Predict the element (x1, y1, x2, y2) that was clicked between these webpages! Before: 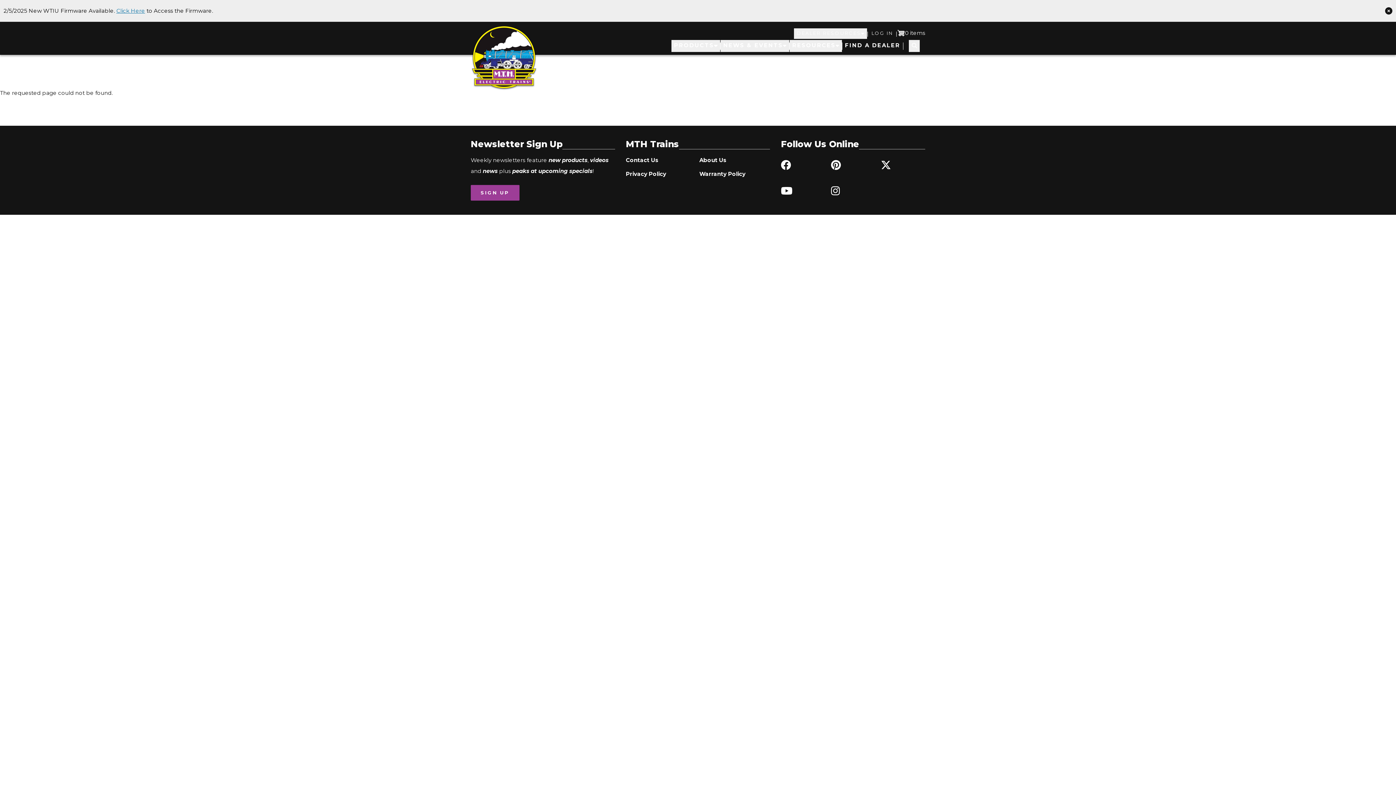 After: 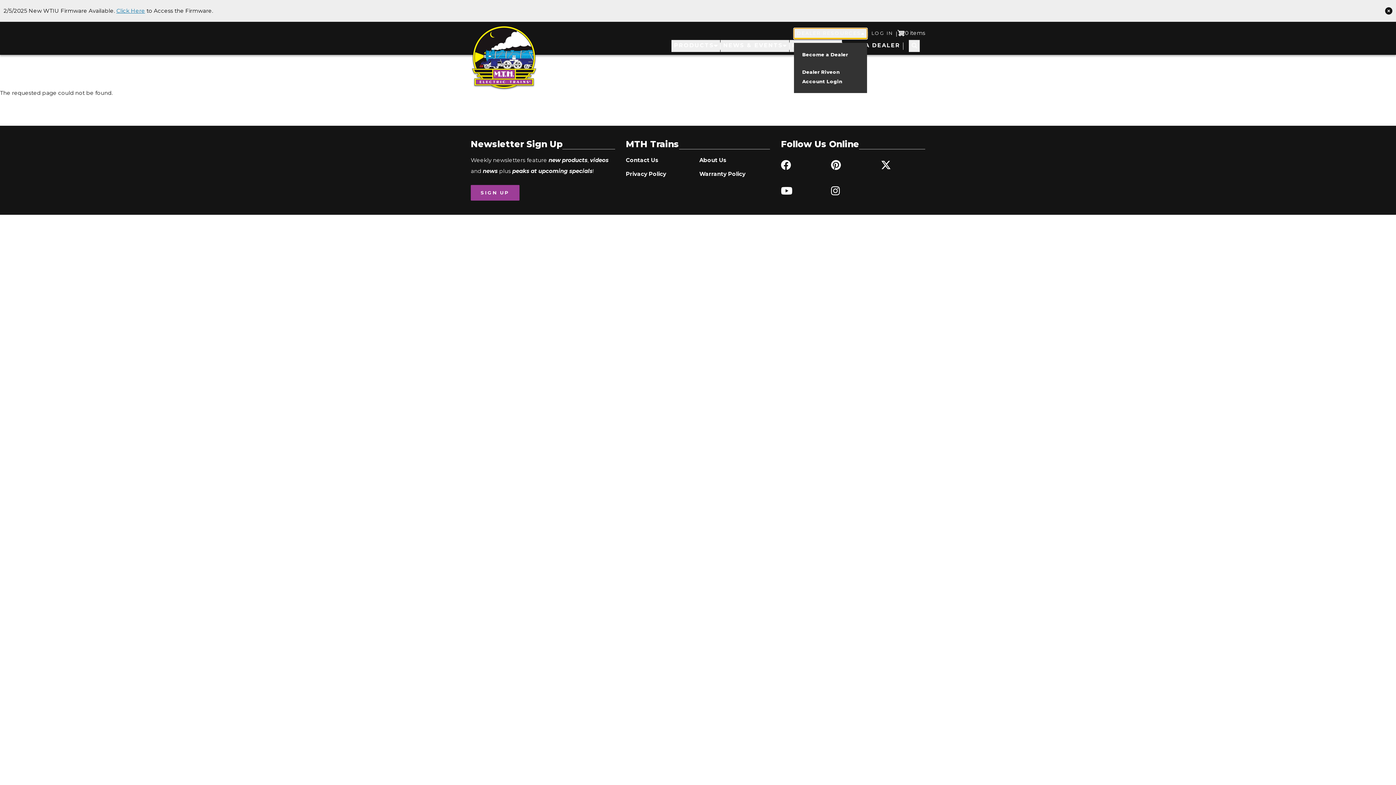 Action: label: DEALER RESOURCES bbox: (794, 28, 867, 38)